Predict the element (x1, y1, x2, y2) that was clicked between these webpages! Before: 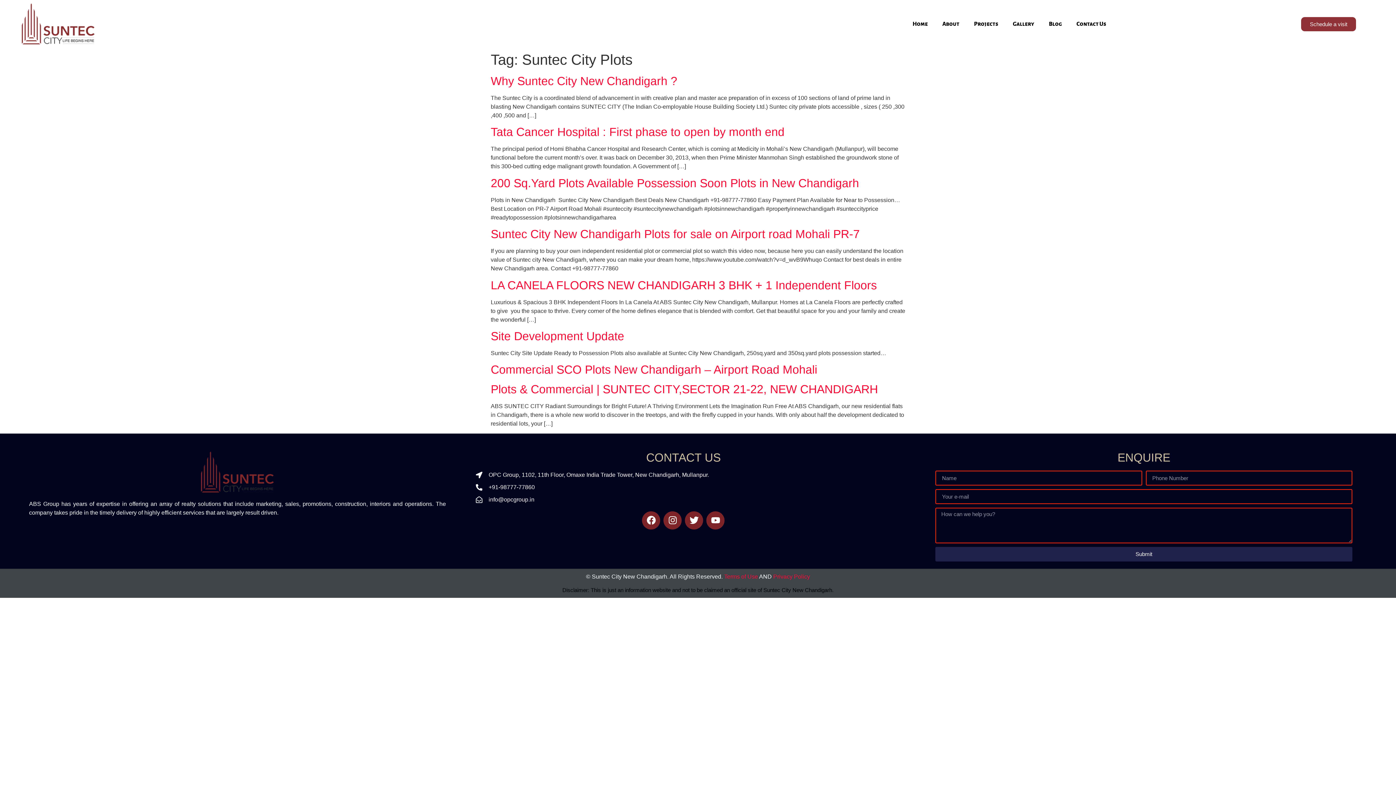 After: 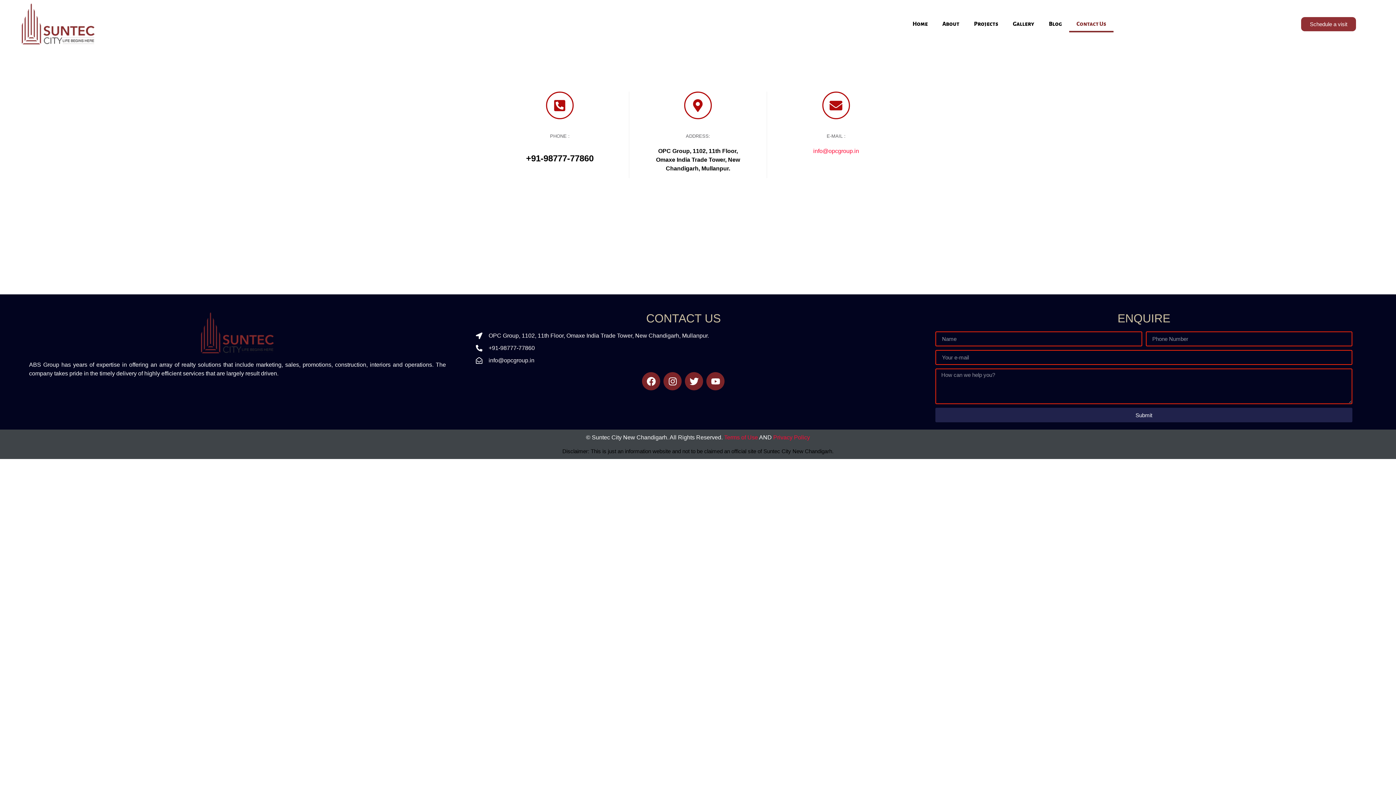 Action: label: Schedule a visit bbox: (1301, 16, 1356, 31)